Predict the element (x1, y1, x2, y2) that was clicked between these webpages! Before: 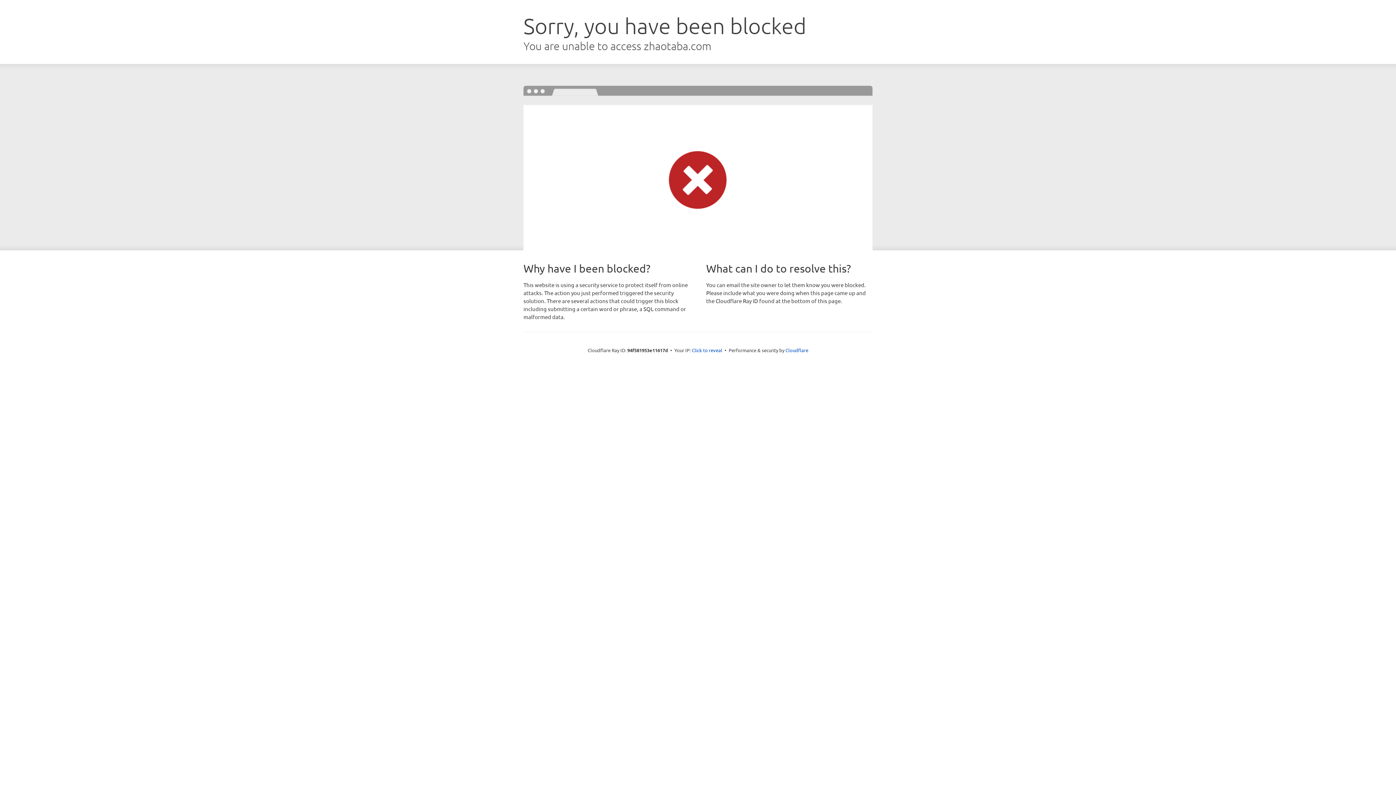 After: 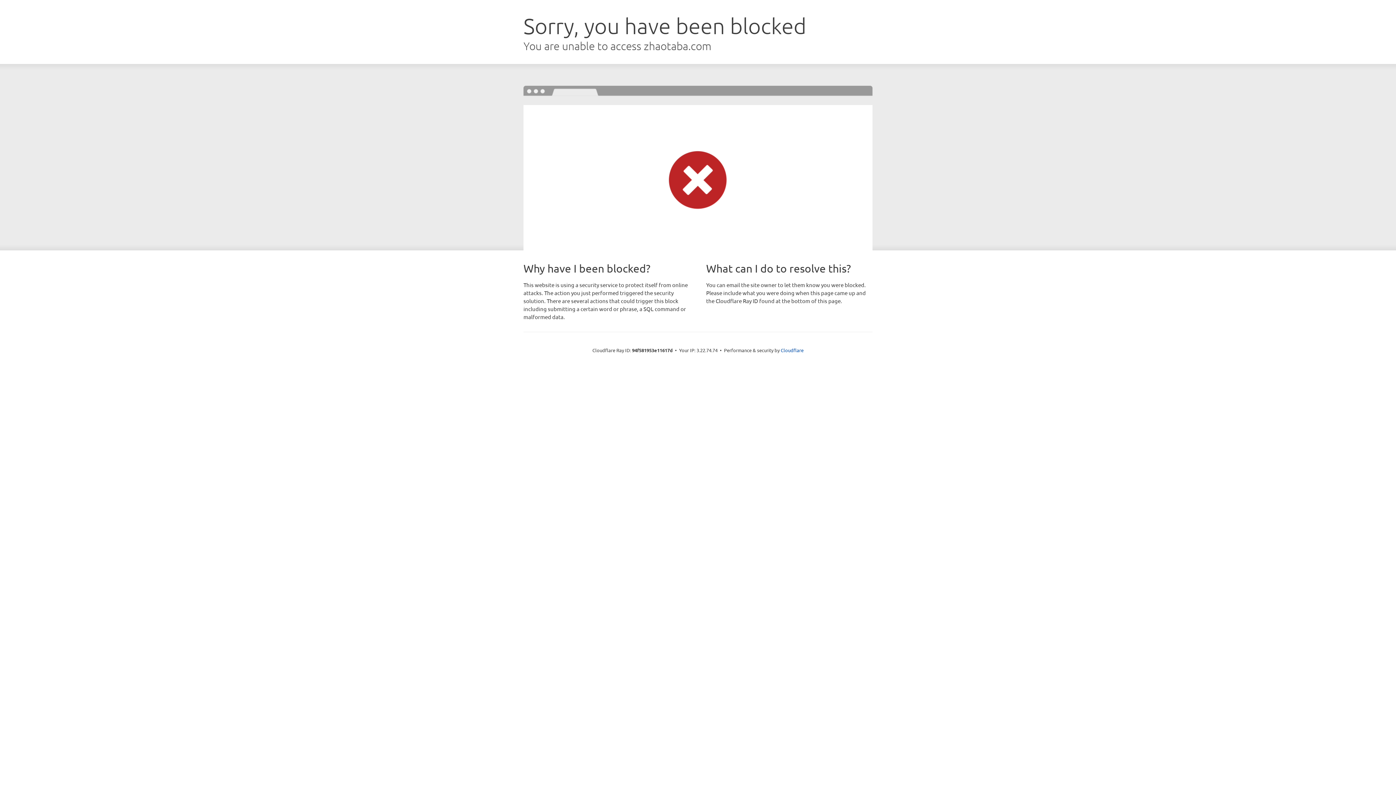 Action: bbox: (692, 346, 722, 353) label: Click to reveal